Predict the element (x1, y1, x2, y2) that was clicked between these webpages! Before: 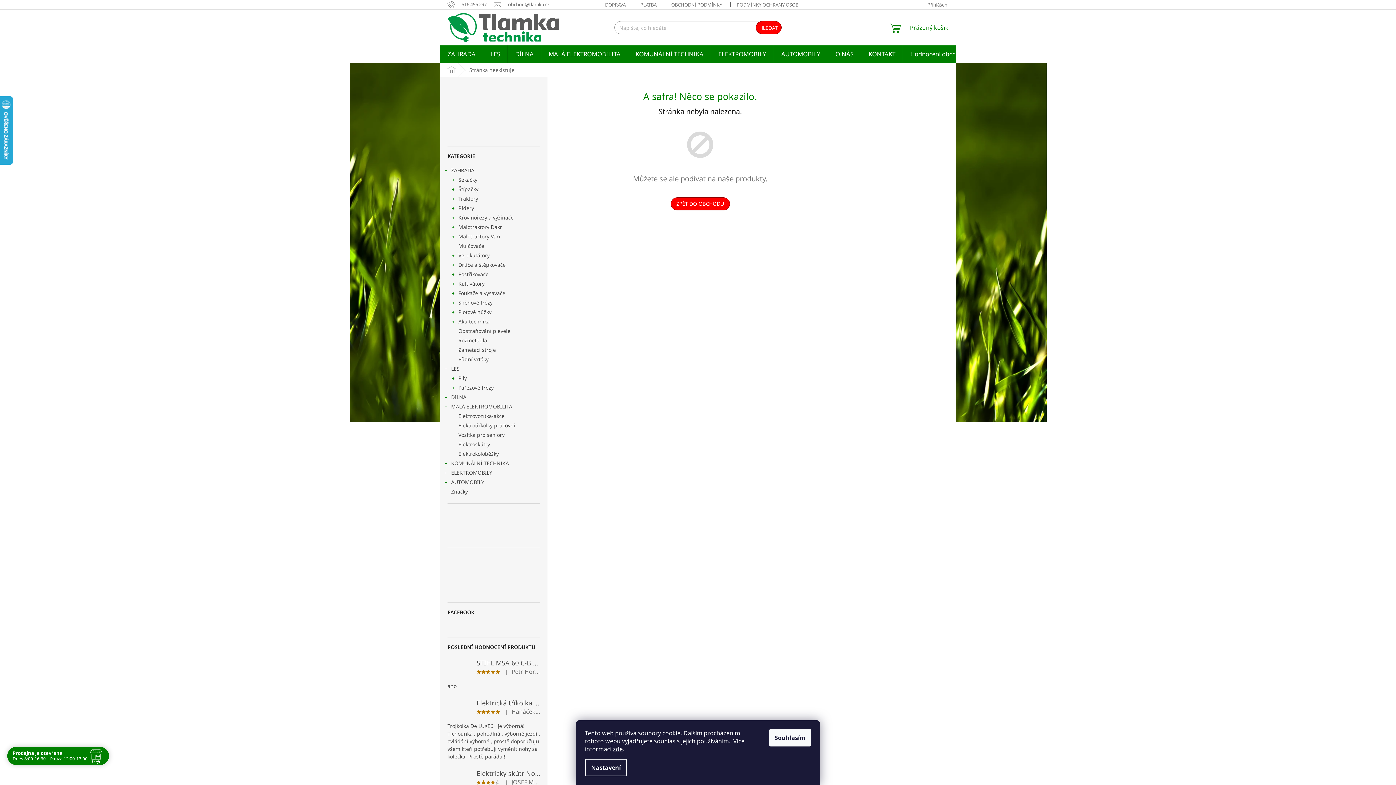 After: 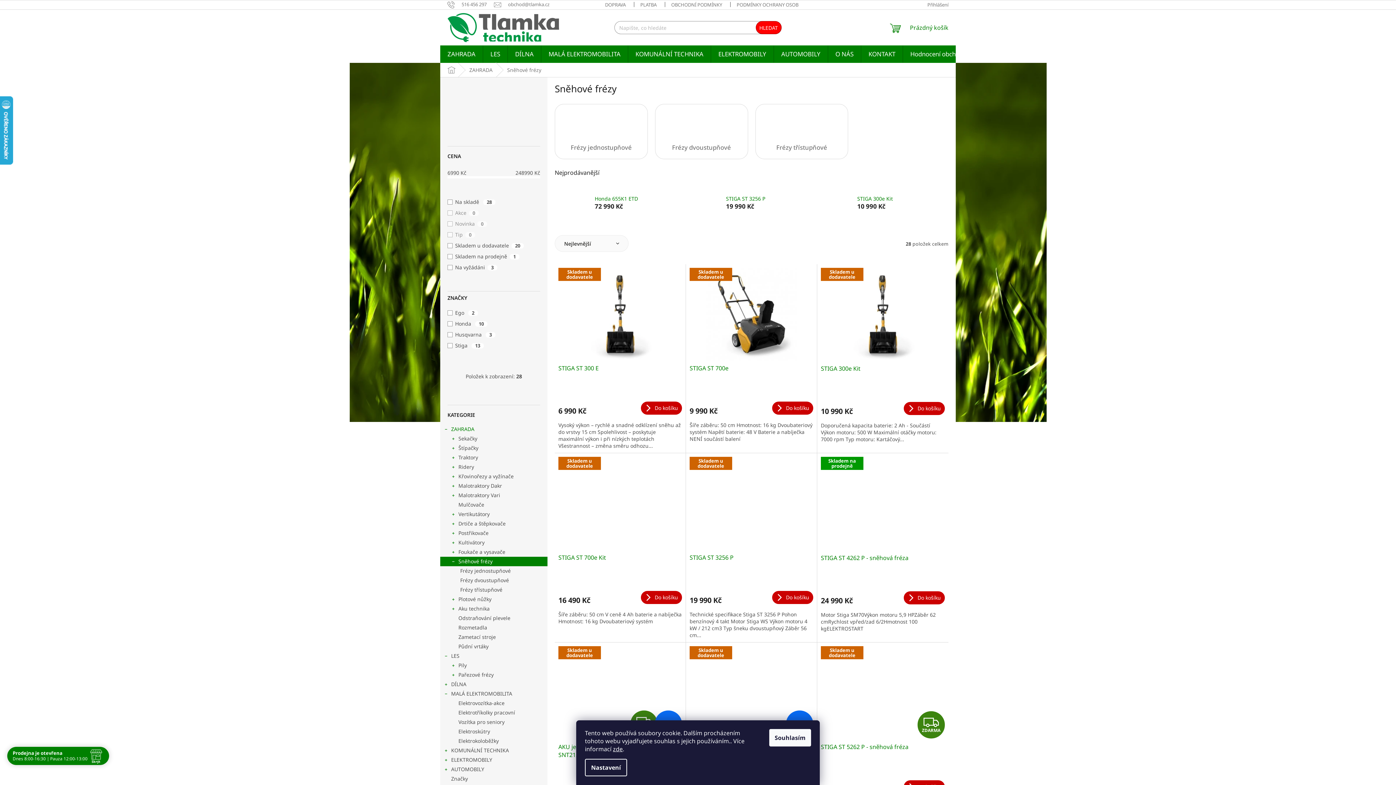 Action: label: Sněhové frézy
  bbox: (440, 298, 547, 307)